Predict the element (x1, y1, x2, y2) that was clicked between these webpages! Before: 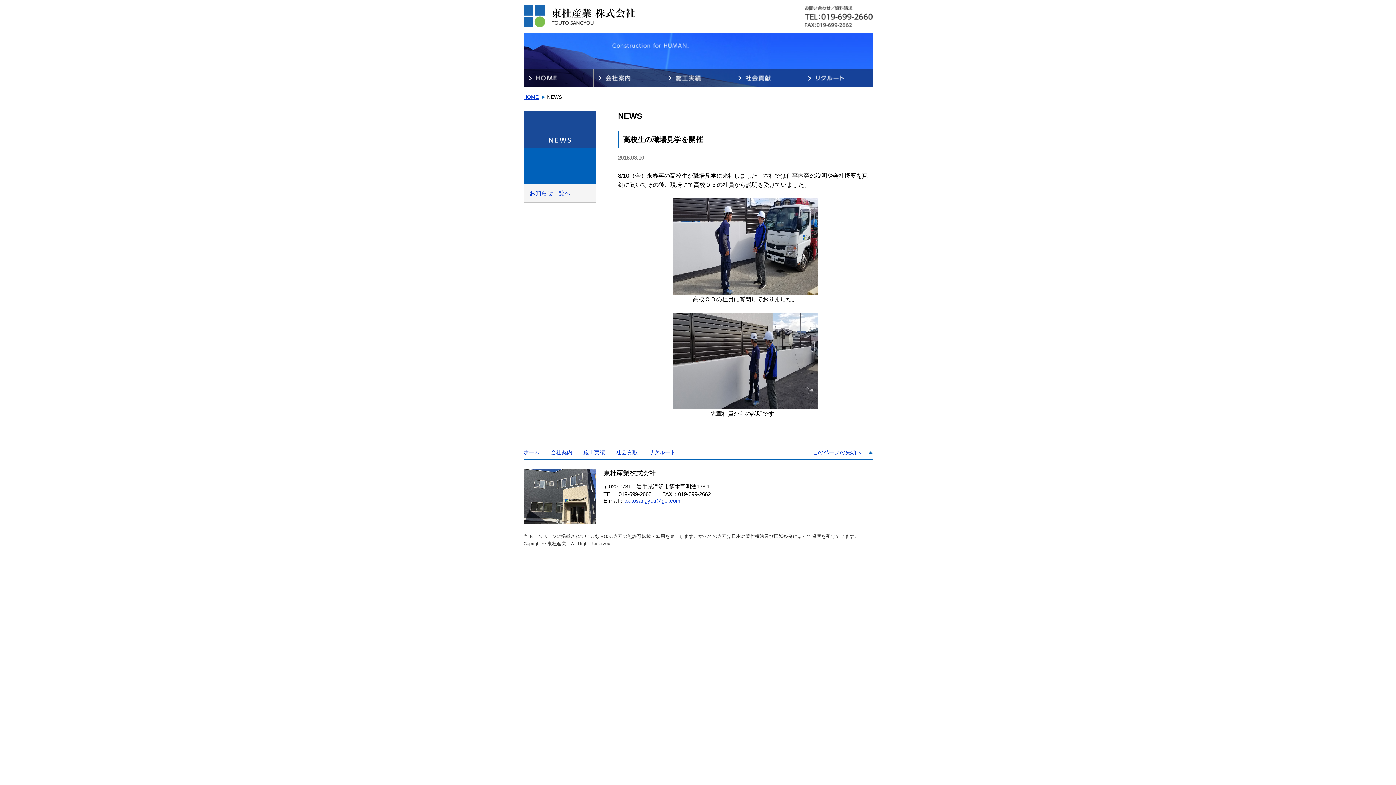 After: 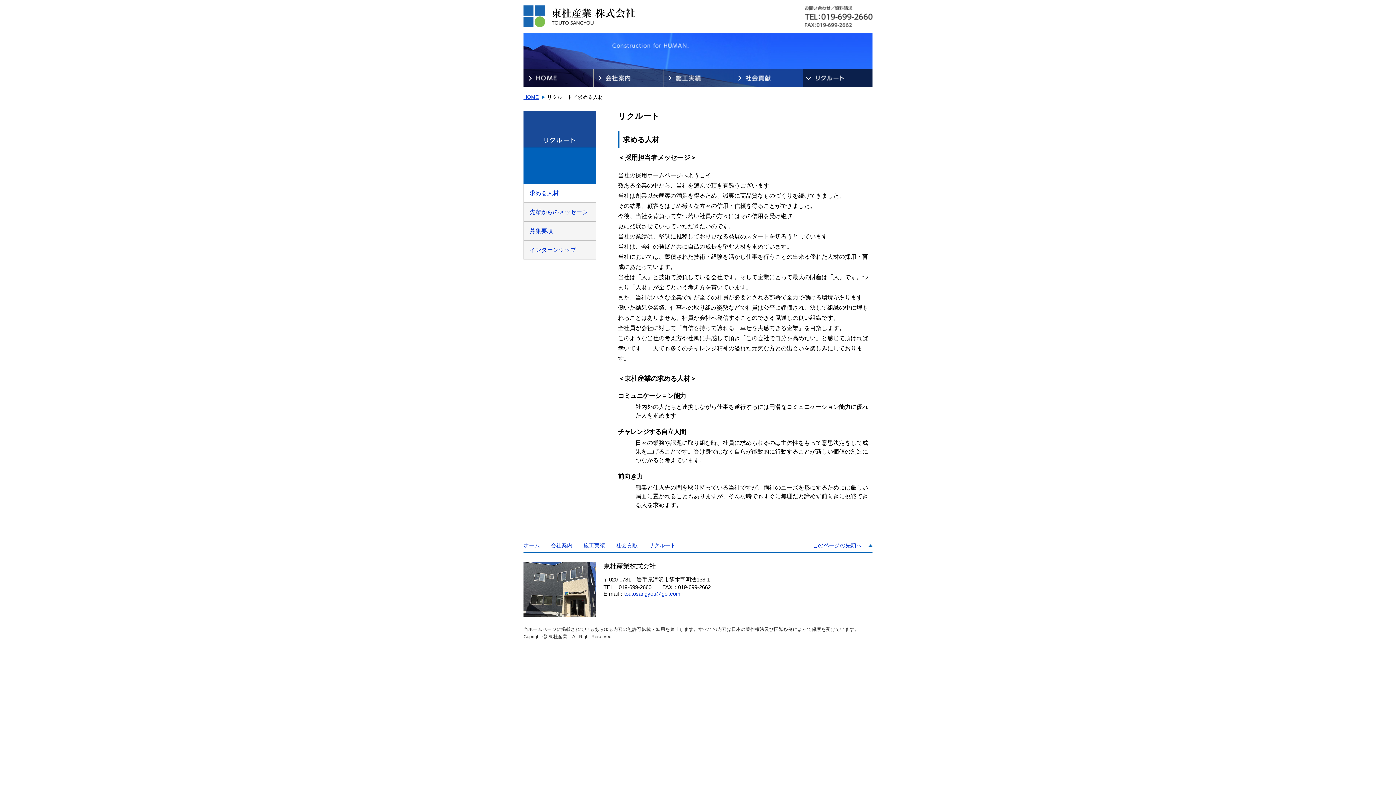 Action: label: リクルート bbox: (802, 69, 873, 87)